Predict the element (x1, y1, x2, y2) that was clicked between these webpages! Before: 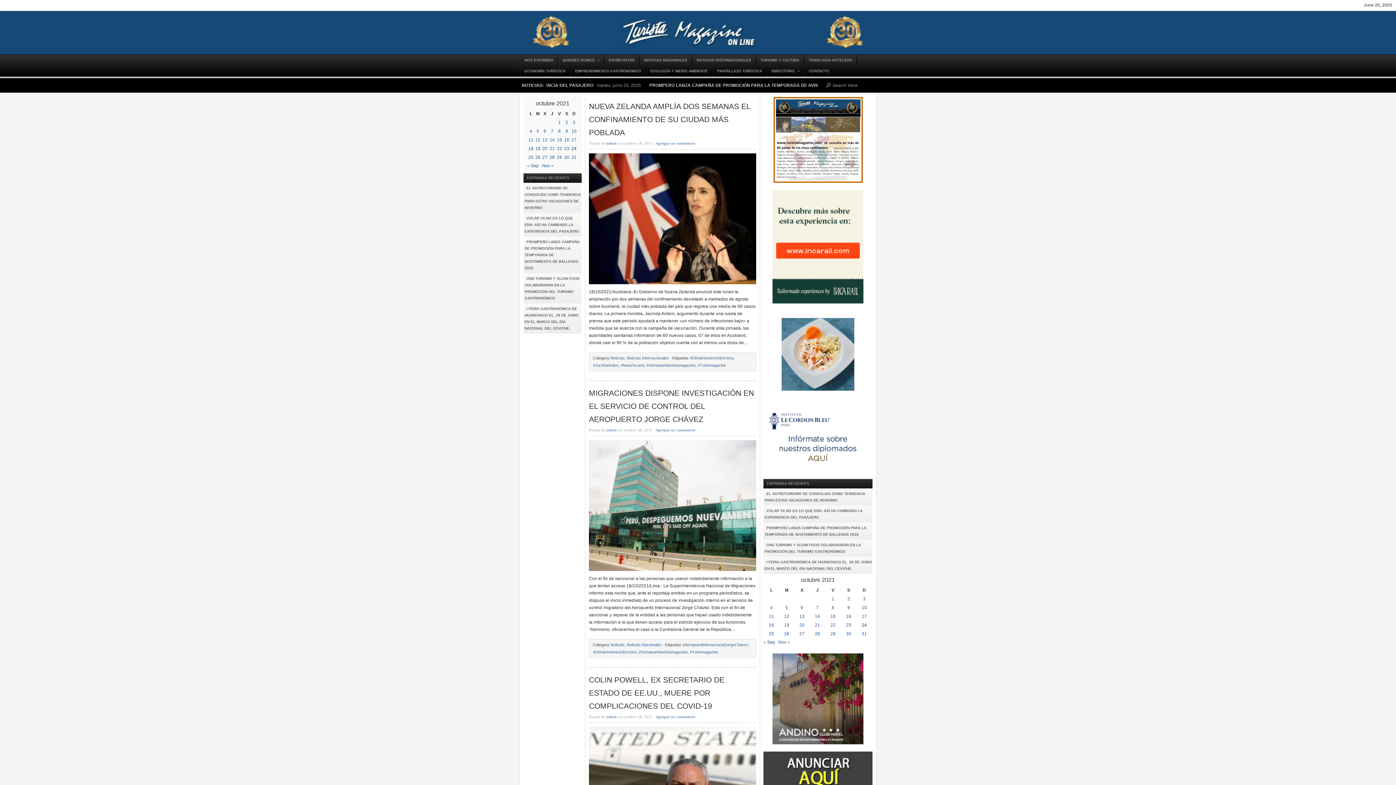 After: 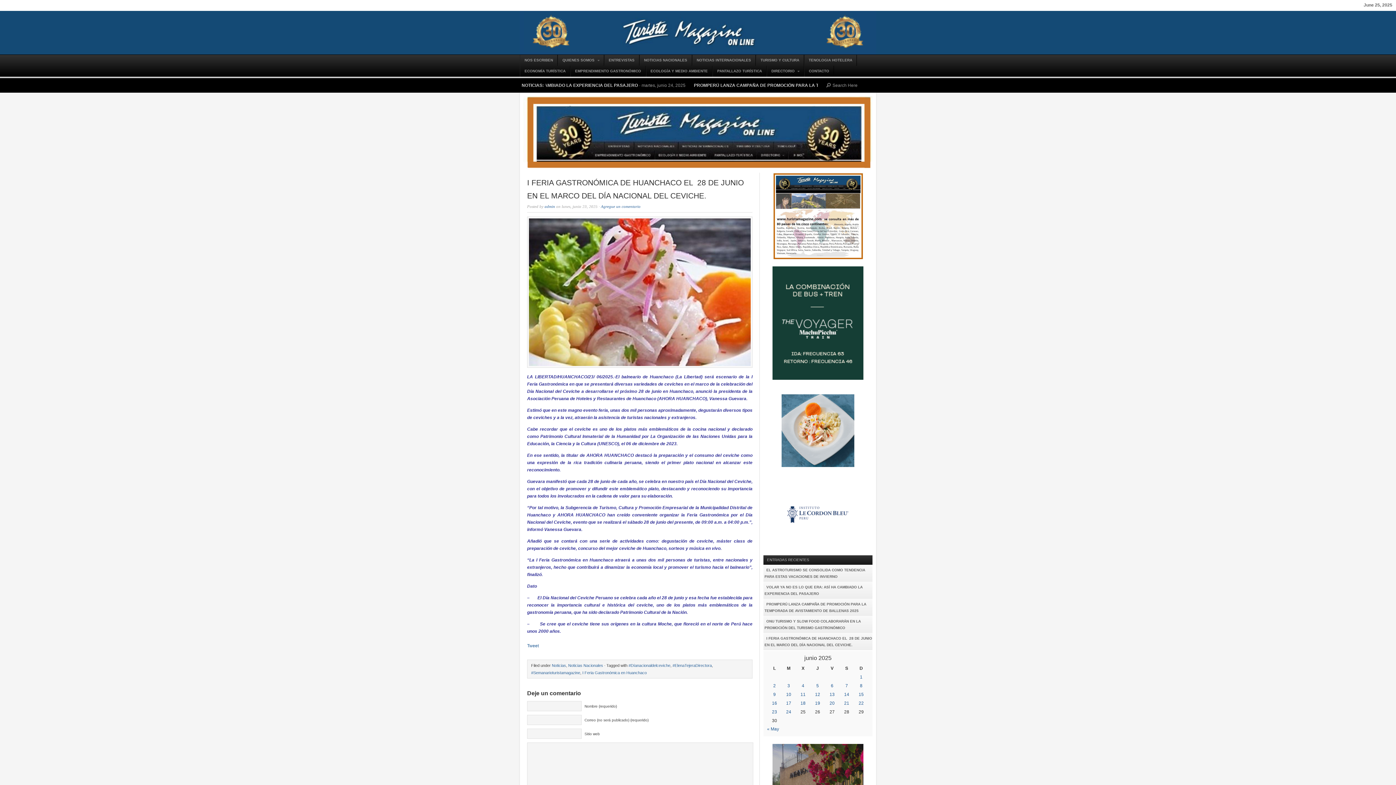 Action: label: I FERIA GASTRONÓMICA DE HUANCHACO EL  28 DE JUNIO EN EL MARCO DEL DÍA NACIONAL DEL CEVICHE. bbox: (763, 557, 872, 574)